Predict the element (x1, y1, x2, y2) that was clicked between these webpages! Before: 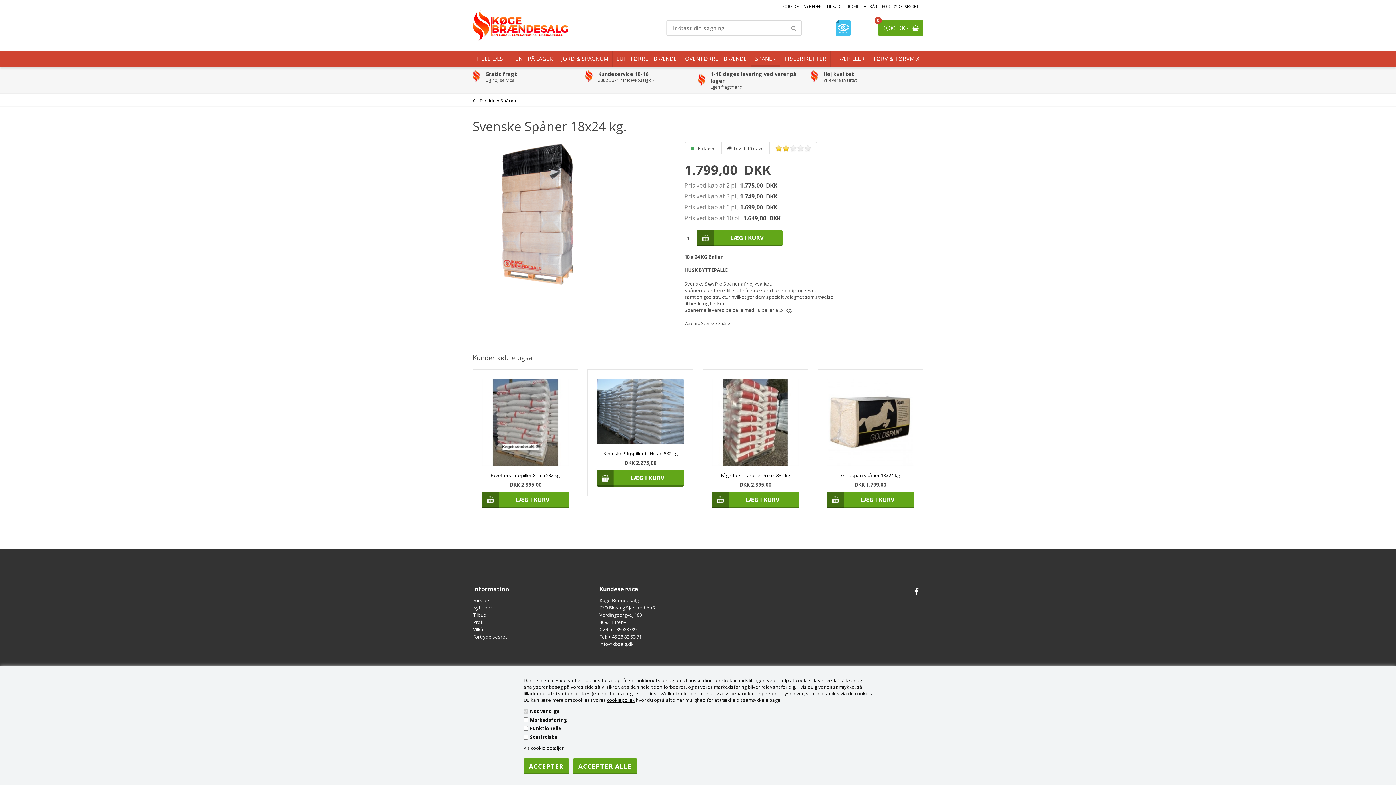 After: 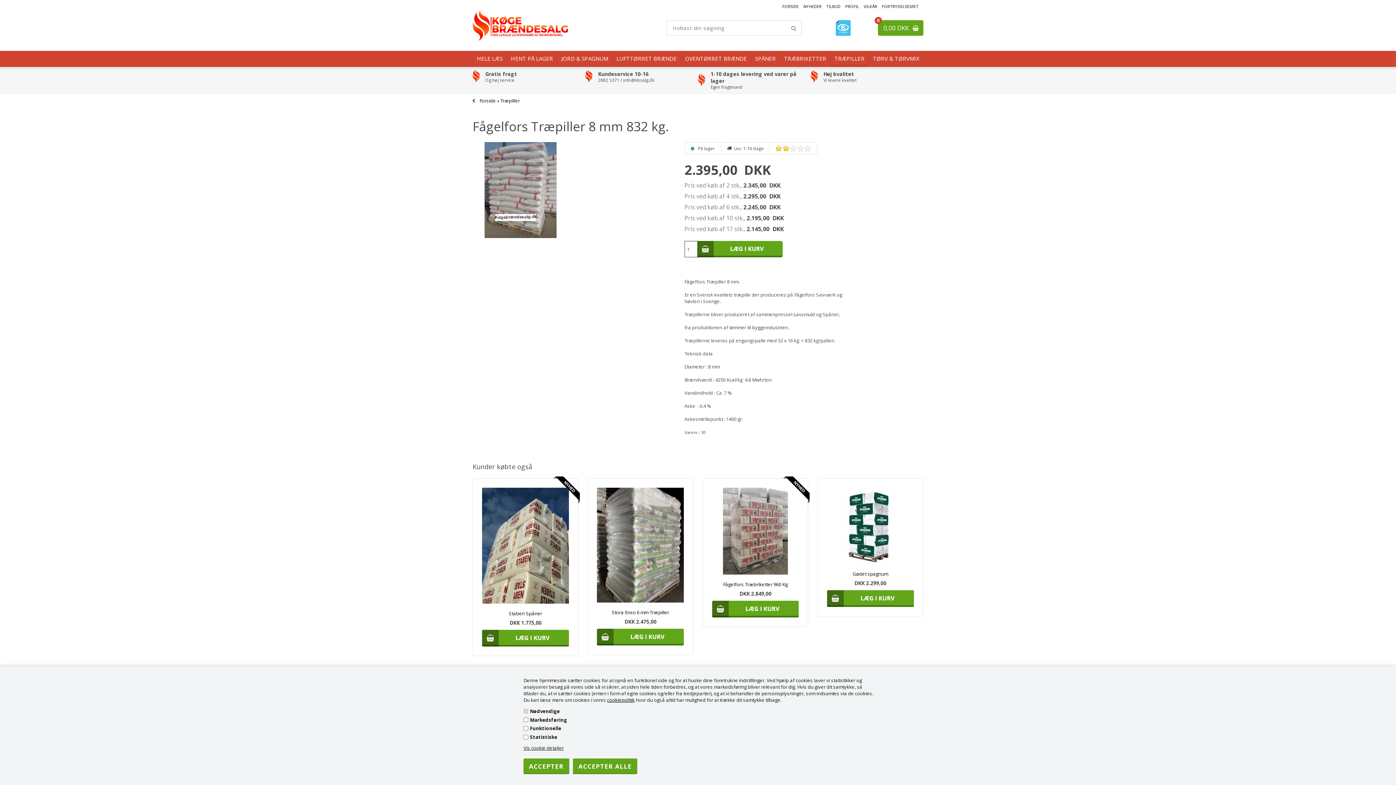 Action: label: Fågelfors Træpiller 8 mm 832 kg. bbox: (482, 465, 569, 481)